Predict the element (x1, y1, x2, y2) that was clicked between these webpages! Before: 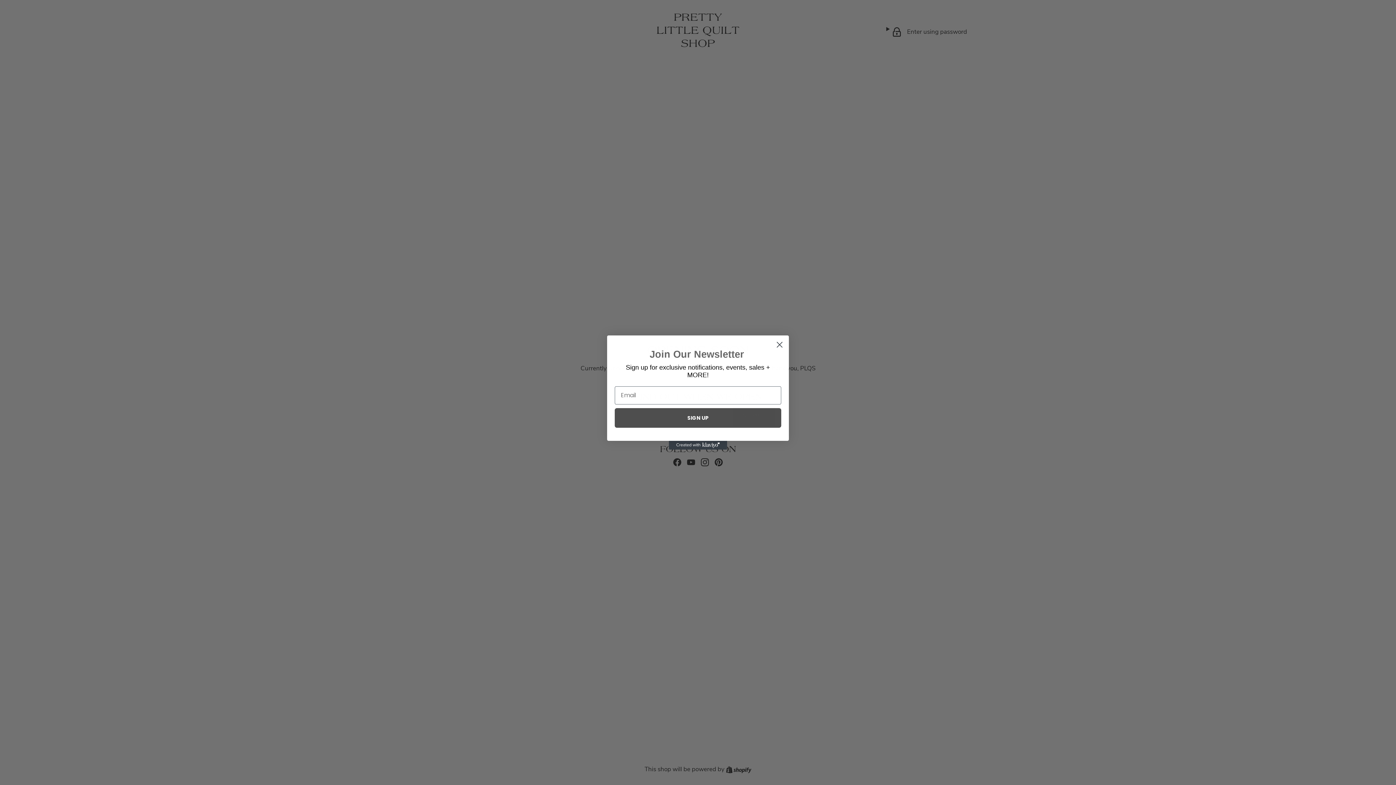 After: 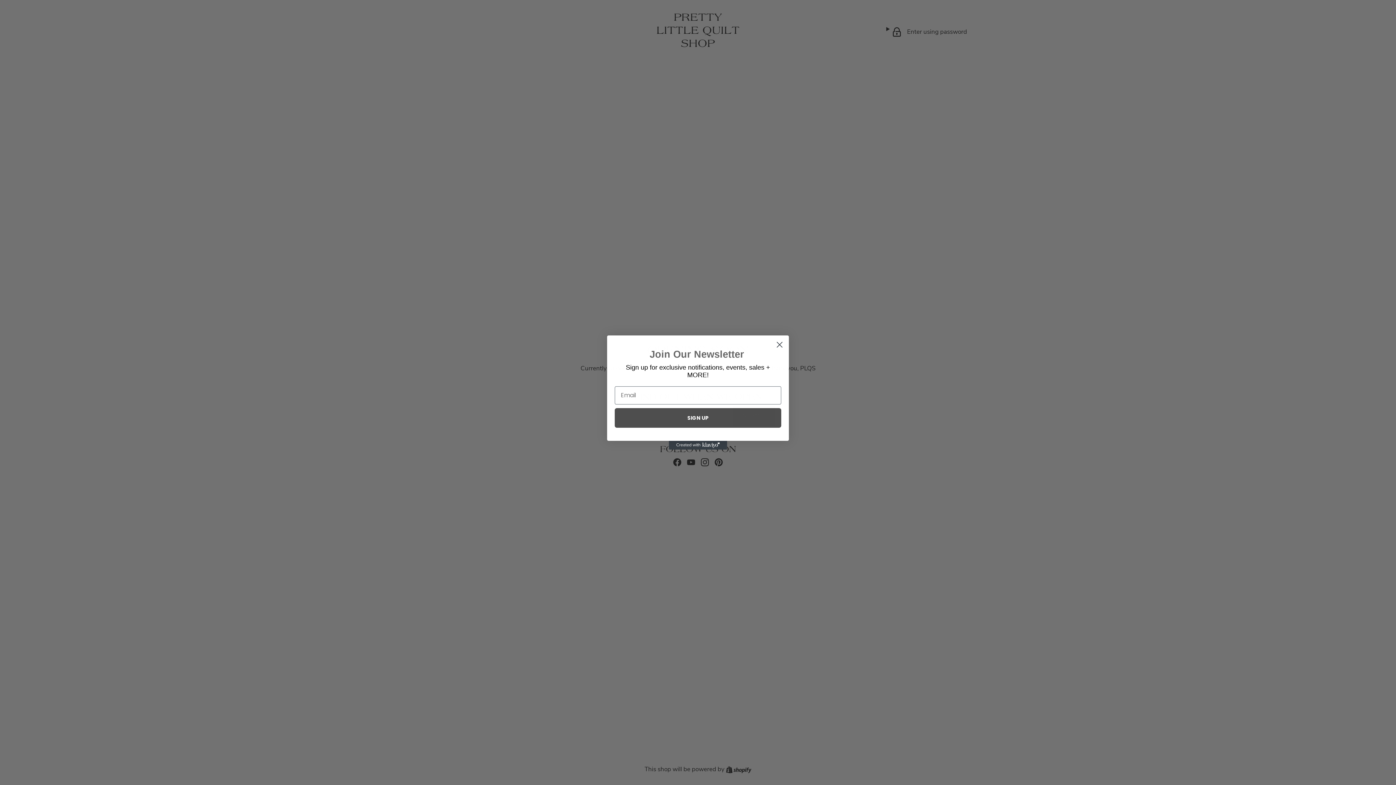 Action: bbox: (669, 441, 727, 449) label: Created with Klaviyo - opens in a new tab